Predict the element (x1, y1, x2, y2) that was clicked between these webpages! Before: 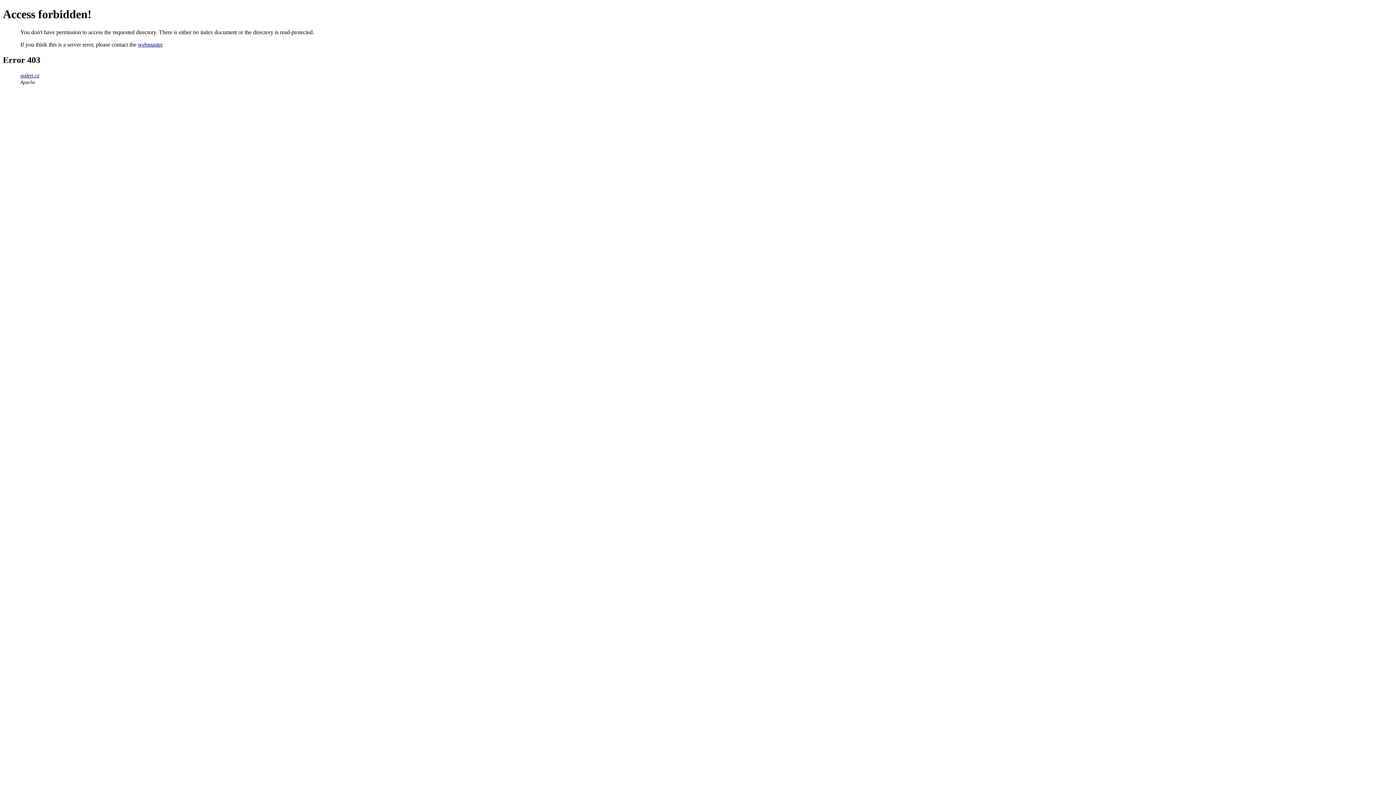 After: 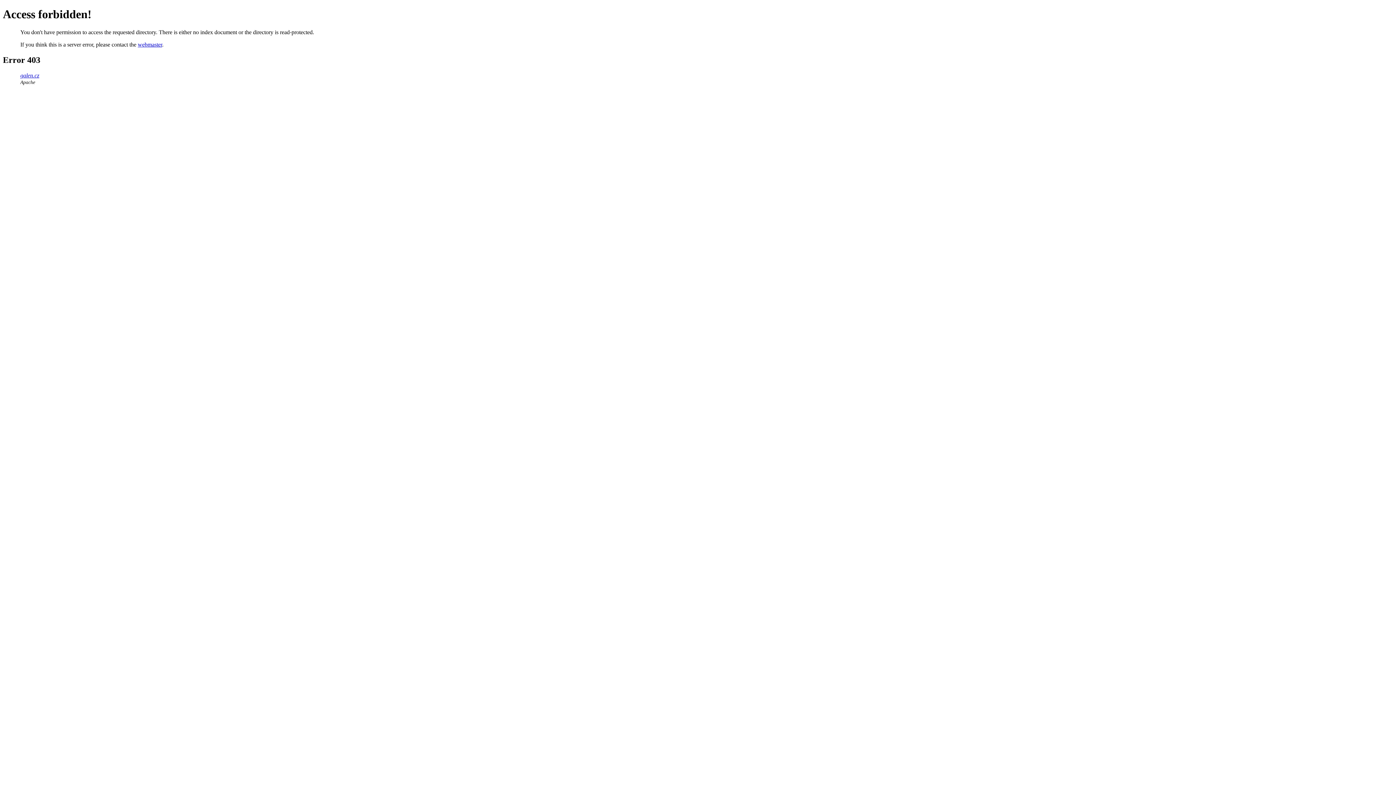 Action: label: webmaster bbox: (137, 41, 162, 47)